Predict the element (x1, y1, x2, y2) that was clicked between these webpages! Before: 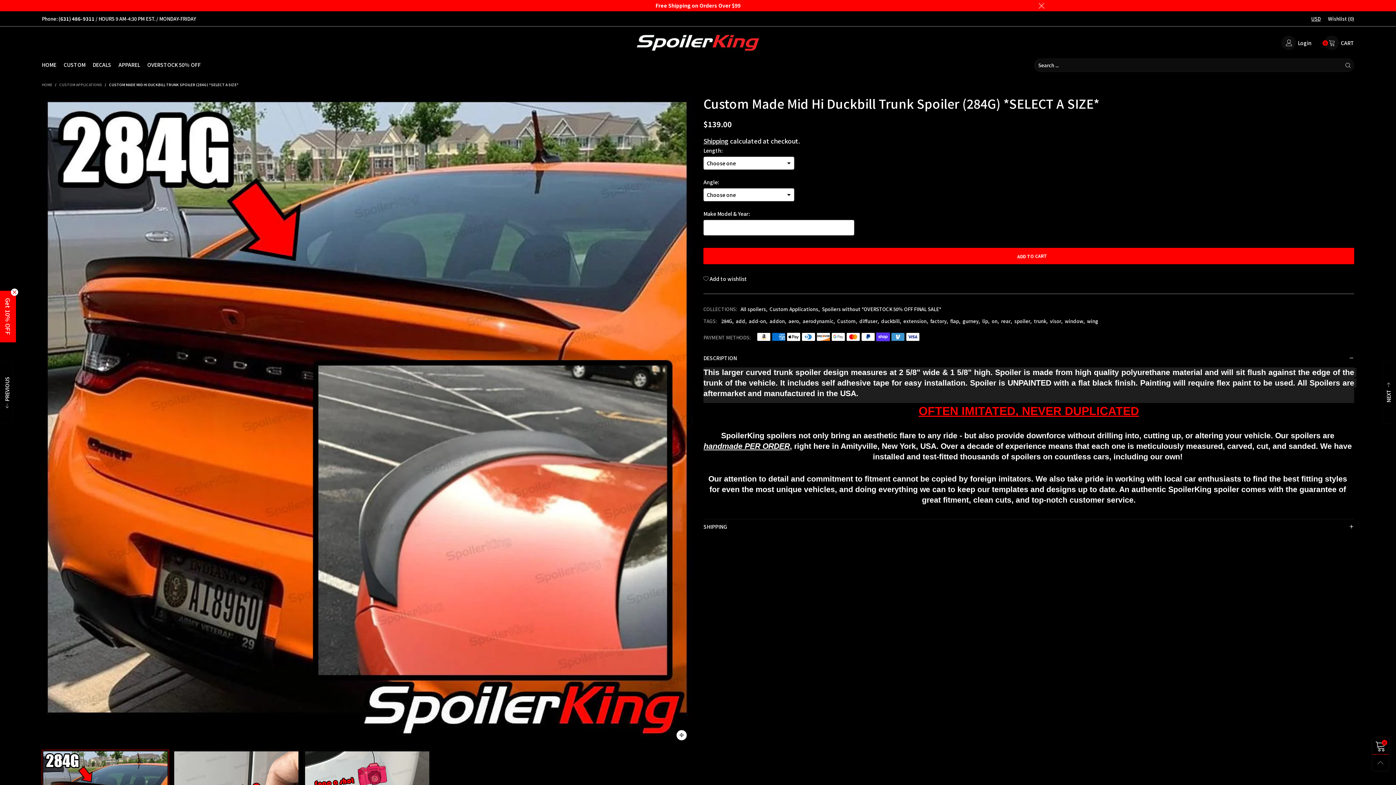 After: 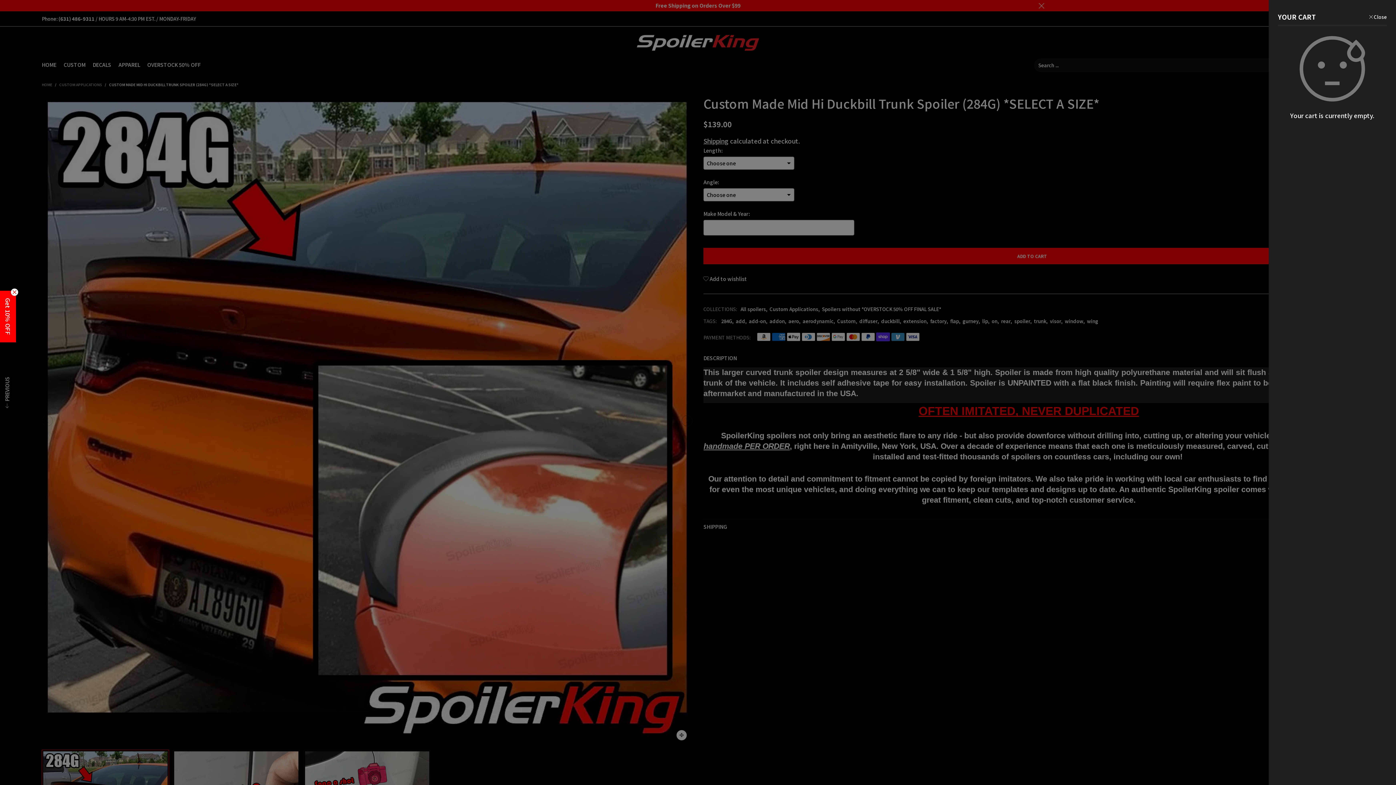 Action: label: 0 bbox: (1372, 738, 1389, 754)